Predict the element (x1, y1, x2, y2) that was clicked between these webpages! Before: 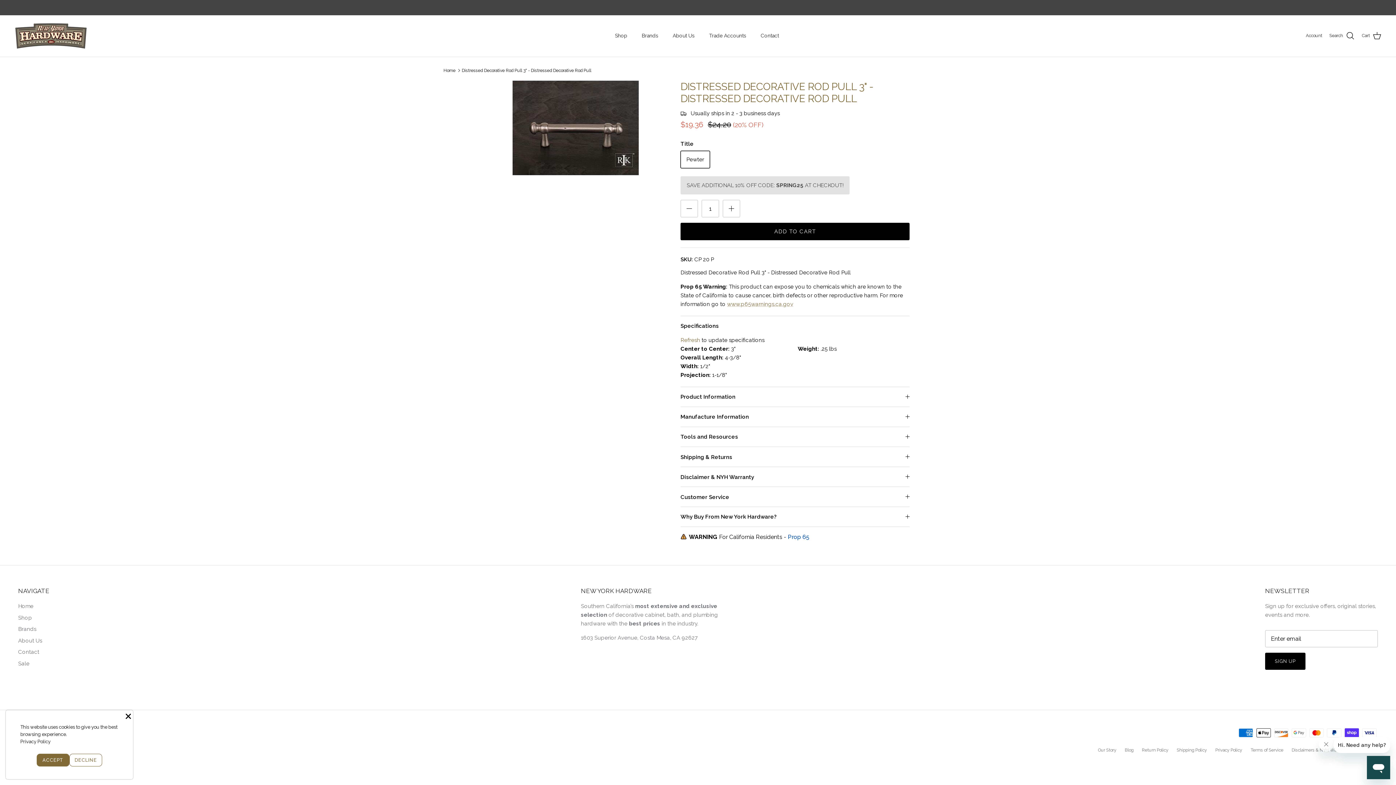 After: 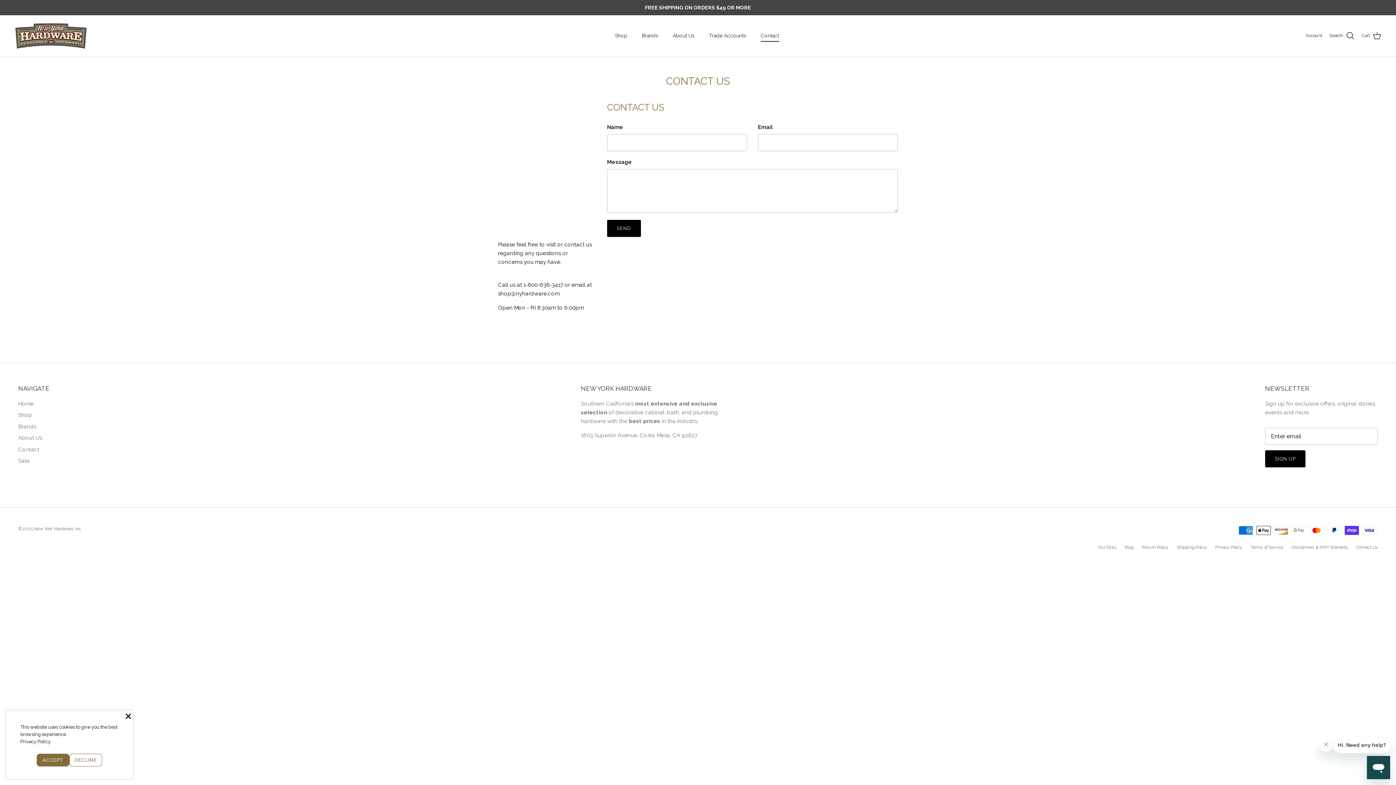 Action: bbox: (754, 24, 785, 47) label: Contact